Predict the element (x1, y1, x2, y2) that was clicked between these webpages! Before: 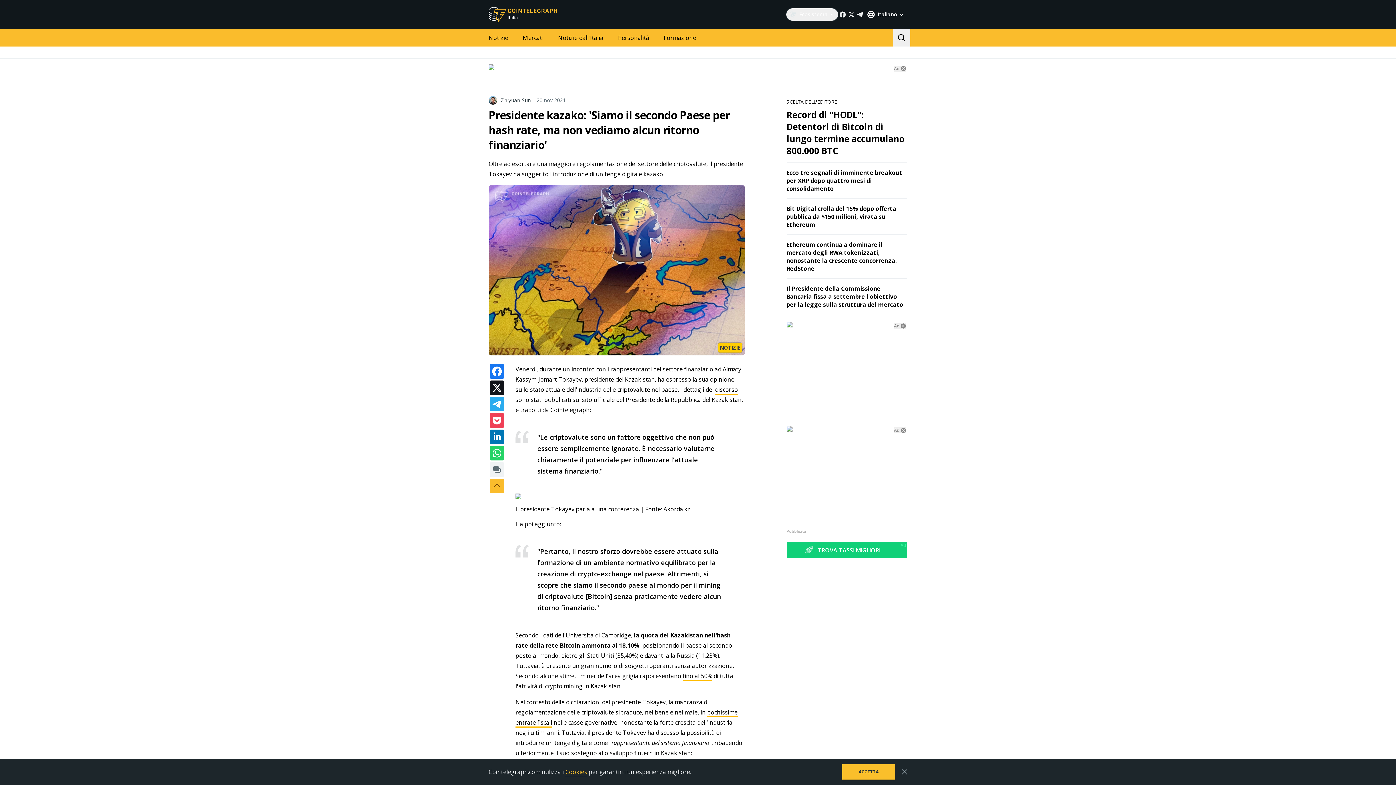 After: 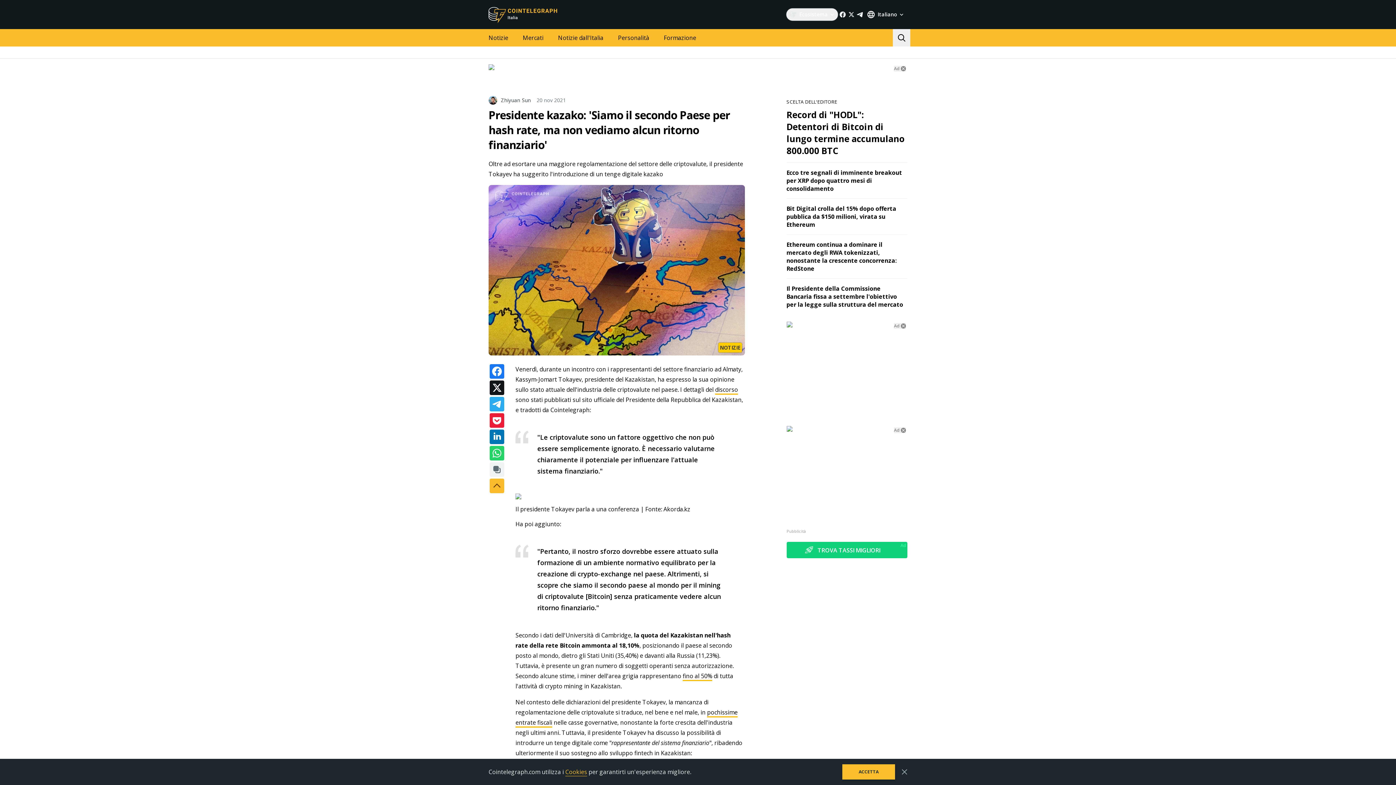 Action: bbox: (489, 413, 504, 428)